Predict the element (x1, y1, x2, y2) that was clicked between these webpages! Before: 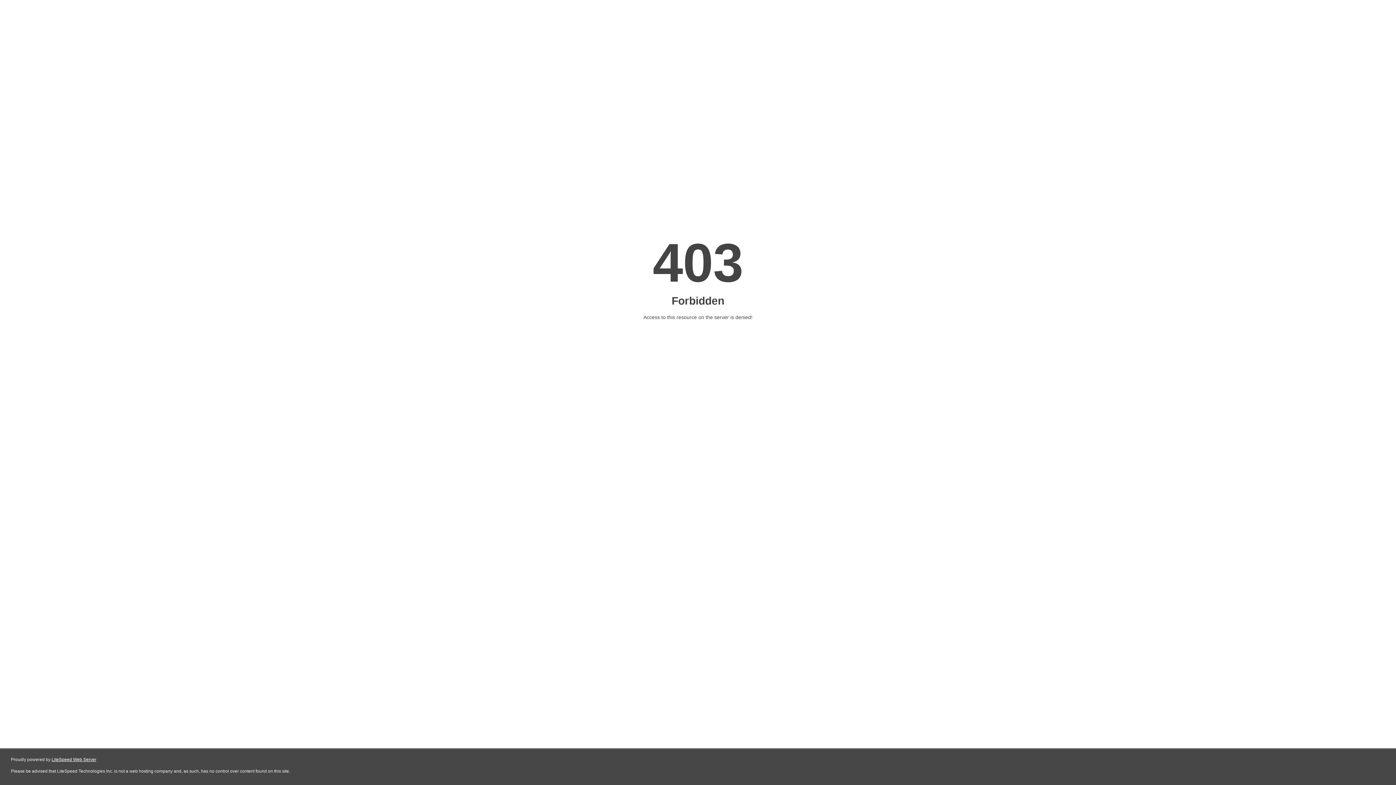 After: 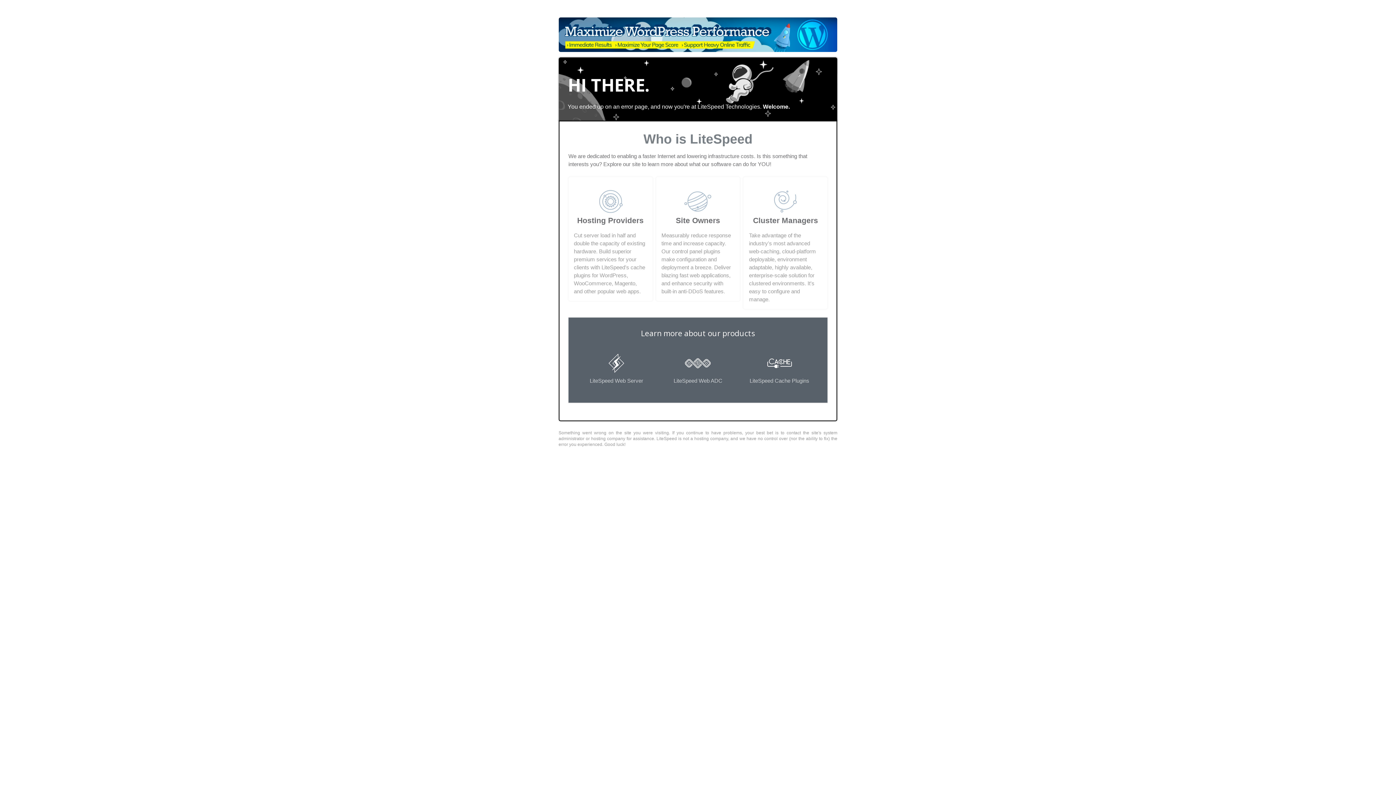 Action: bbox: (51, 757, 96, 762) label: LiteSpeed Web Server